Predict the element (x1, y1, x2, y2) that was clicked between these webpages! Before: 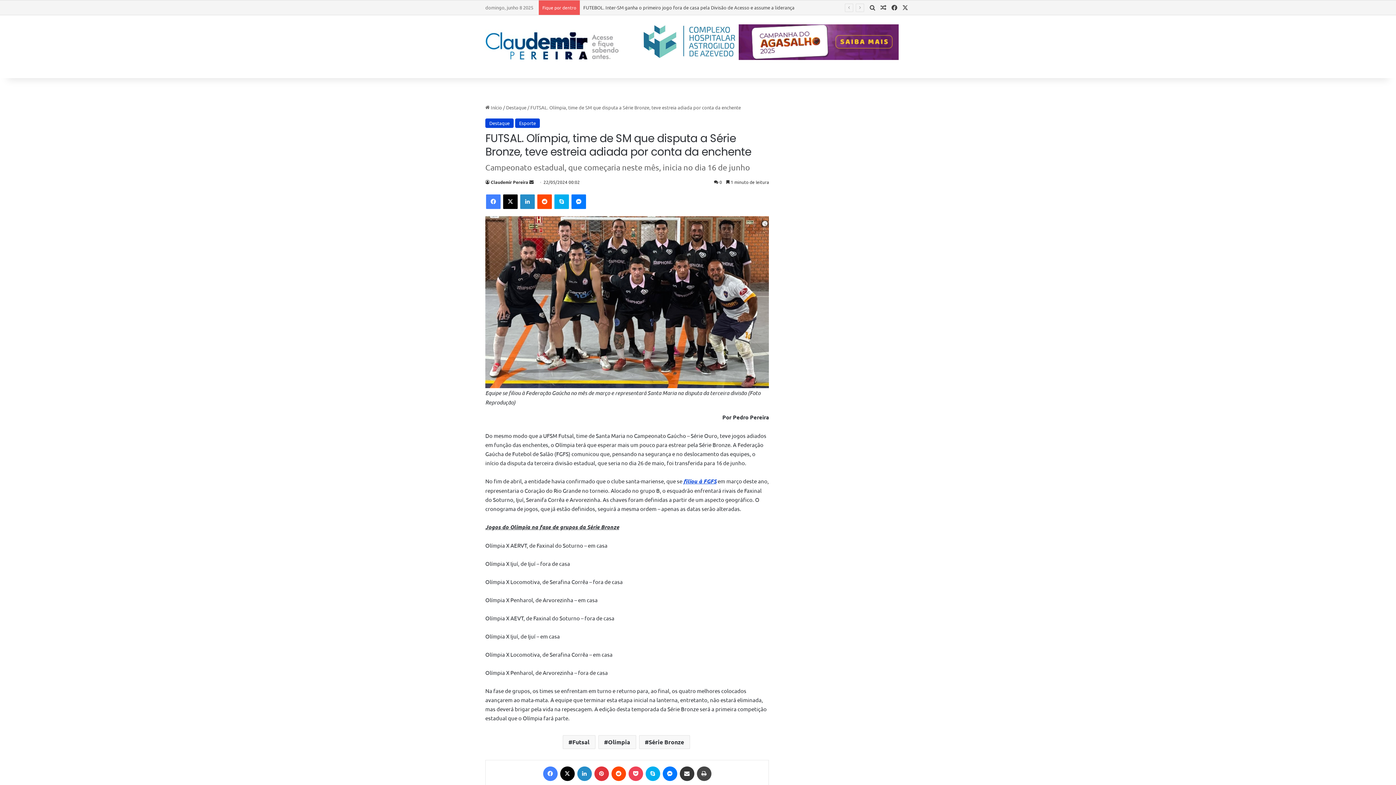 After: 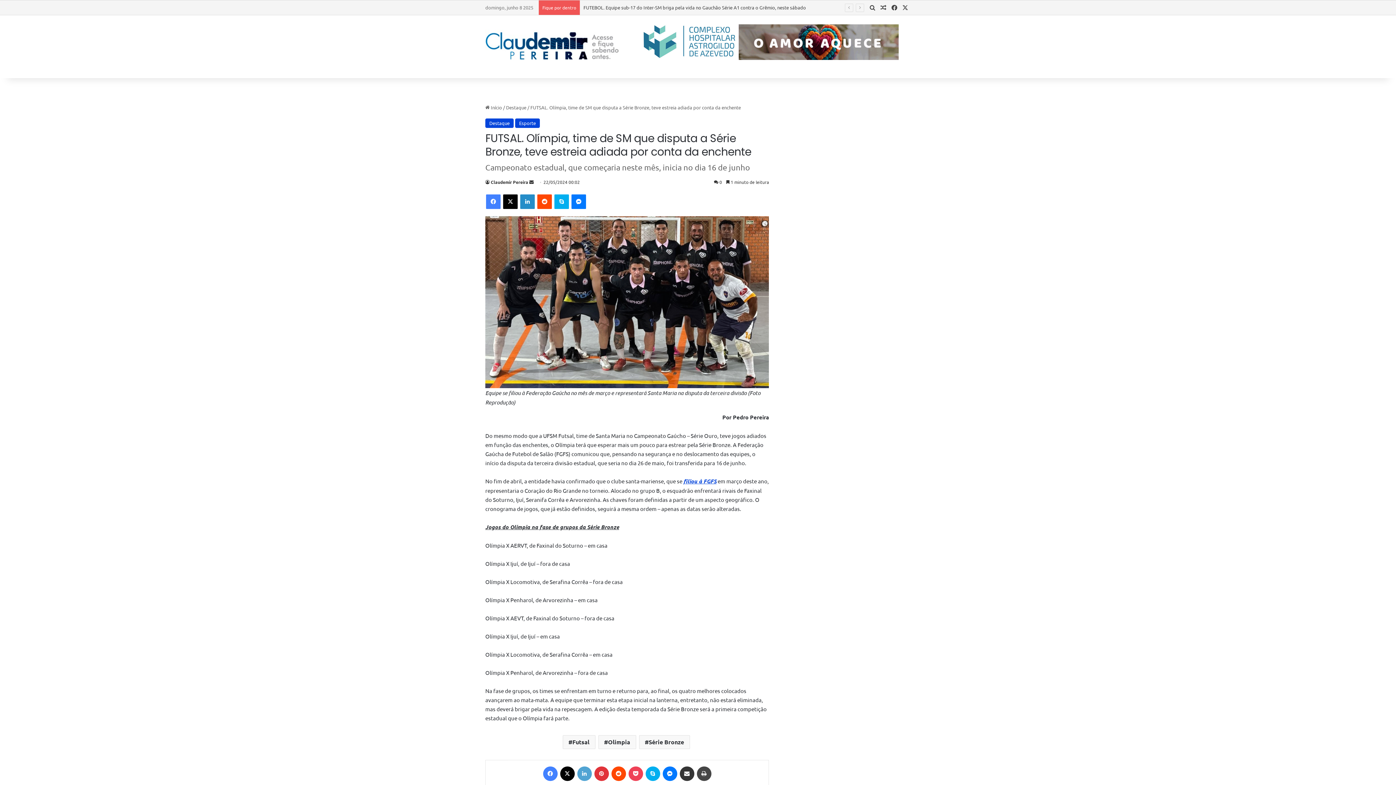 Action: bbox: (577, 767, 591, 781) label: Linkedin